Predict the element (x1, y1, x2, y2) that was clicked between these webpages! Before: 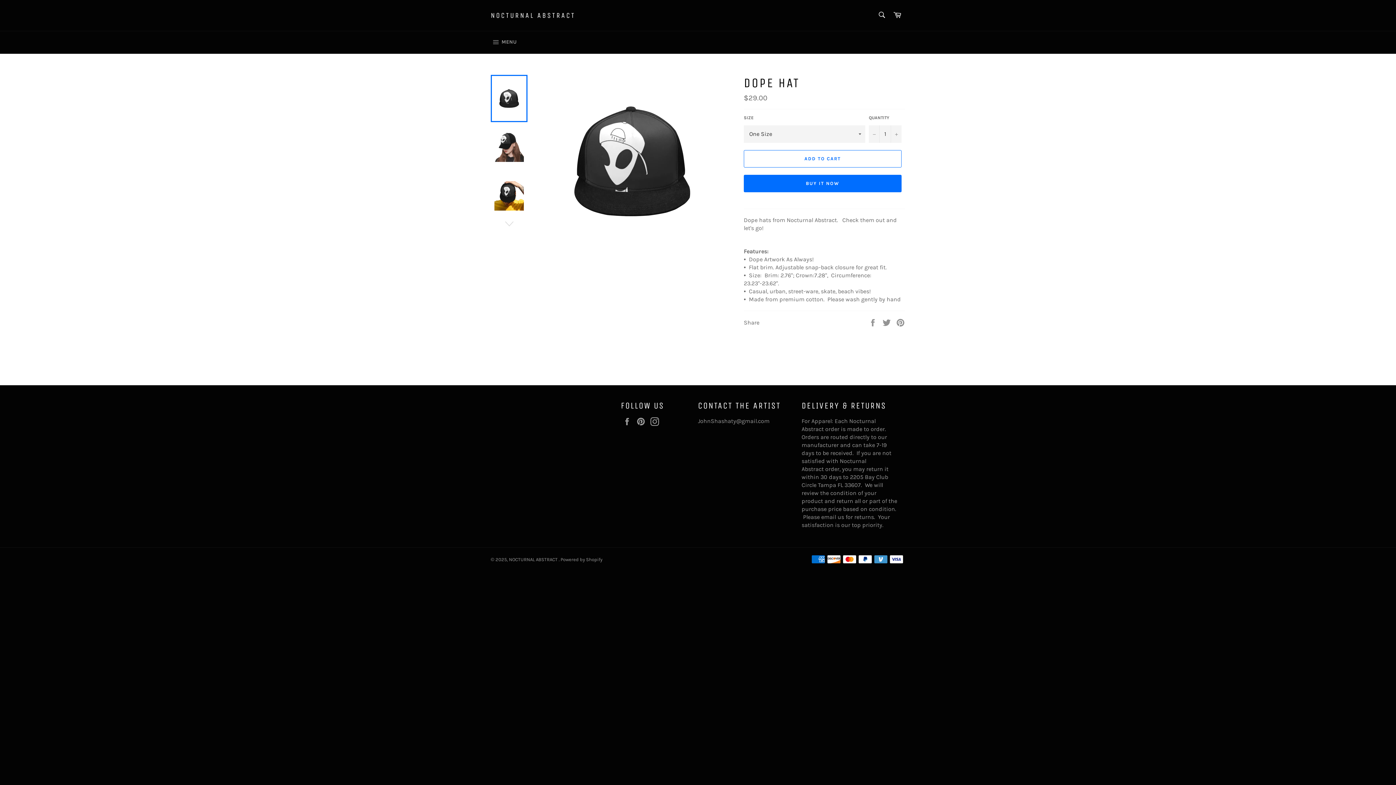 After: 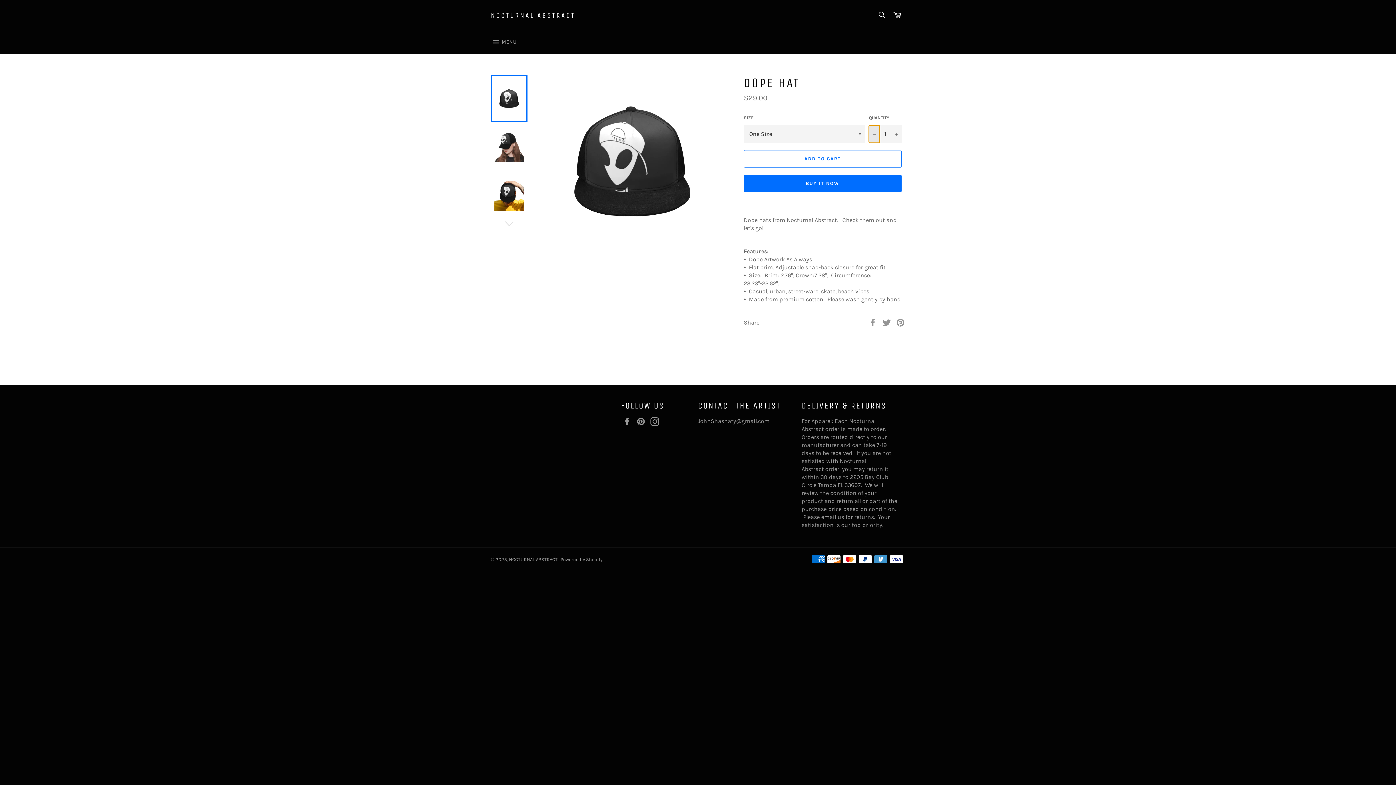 Action: bbox: (869, 125, 880, 142) label: Reduce item quantity by one